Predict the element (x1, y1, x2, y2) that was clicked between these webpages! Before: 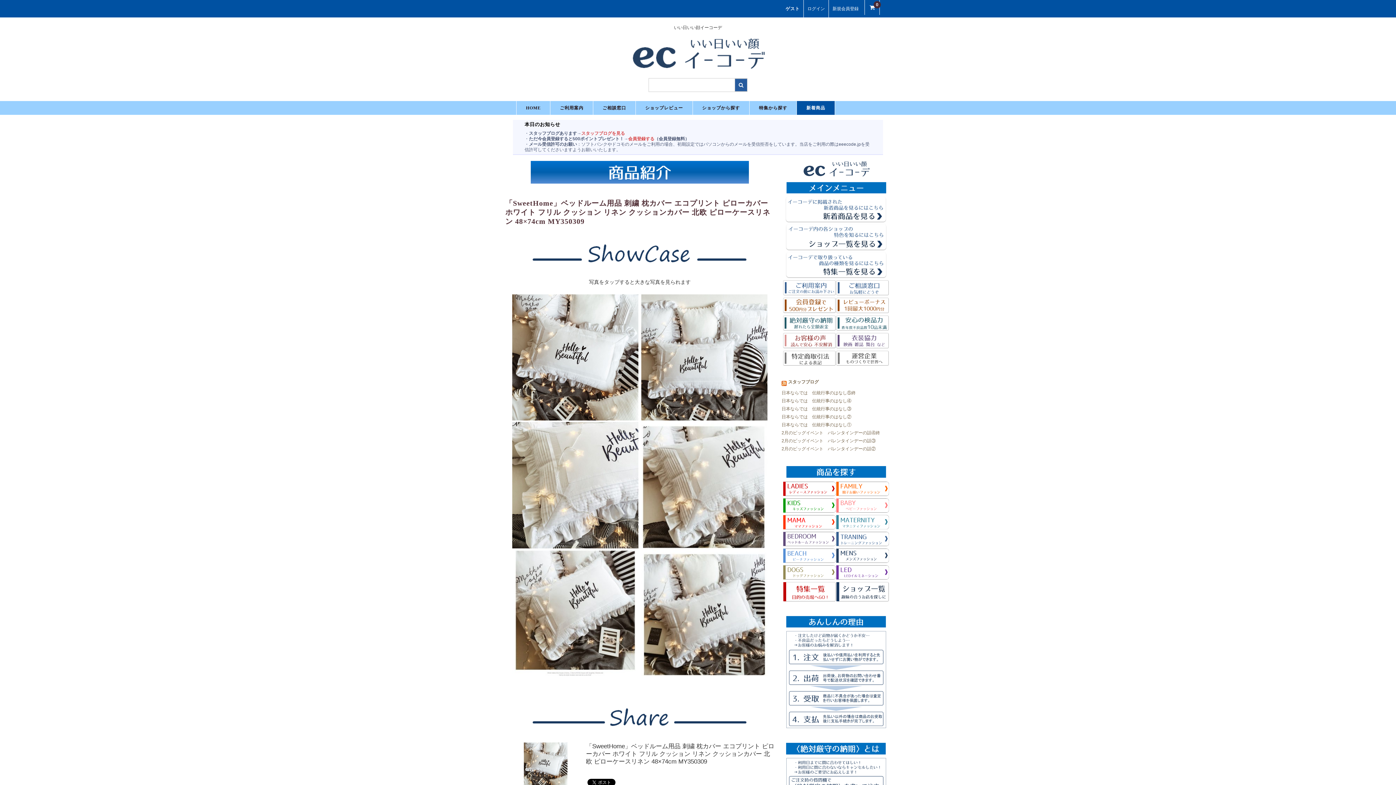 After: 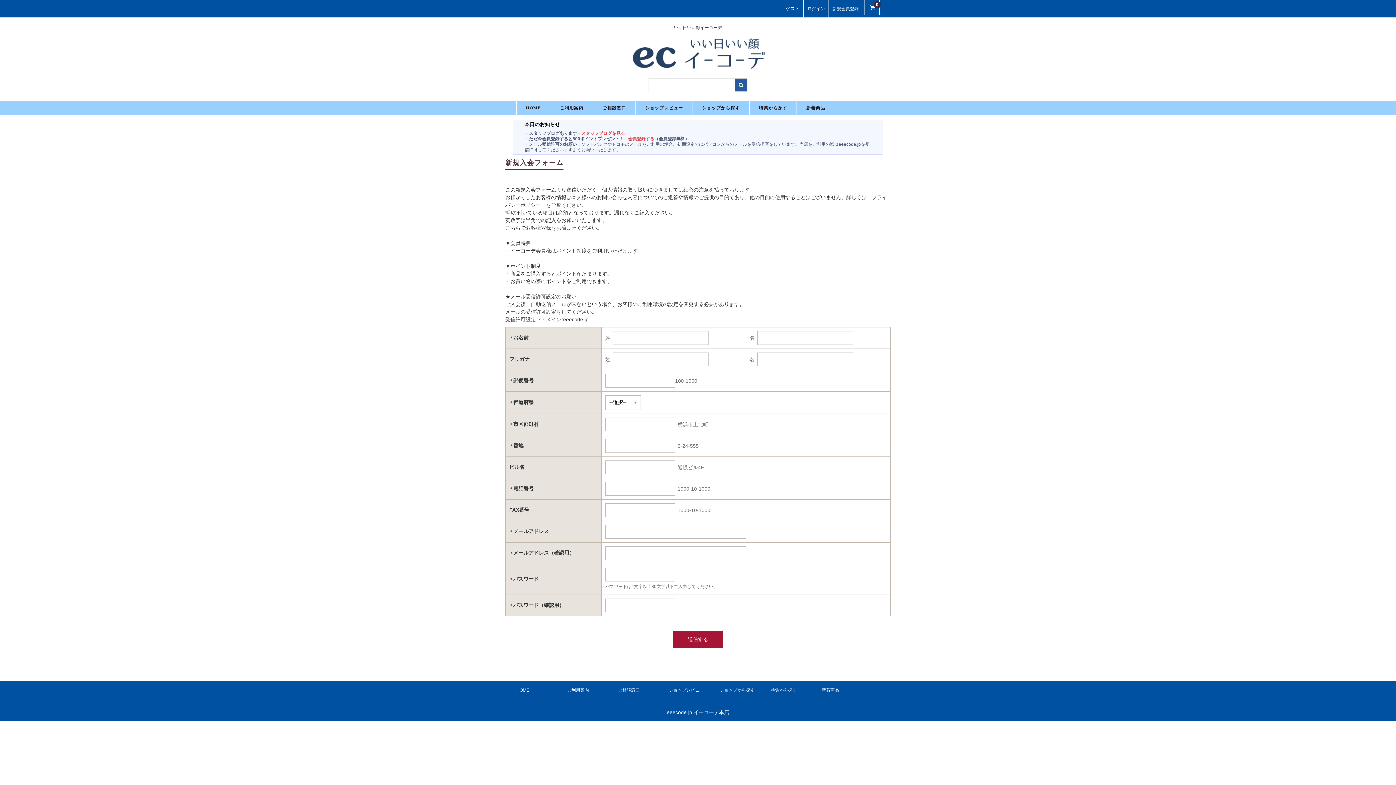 Action: label: 新規会員登録 bbox: (829, 0, 862, 17)